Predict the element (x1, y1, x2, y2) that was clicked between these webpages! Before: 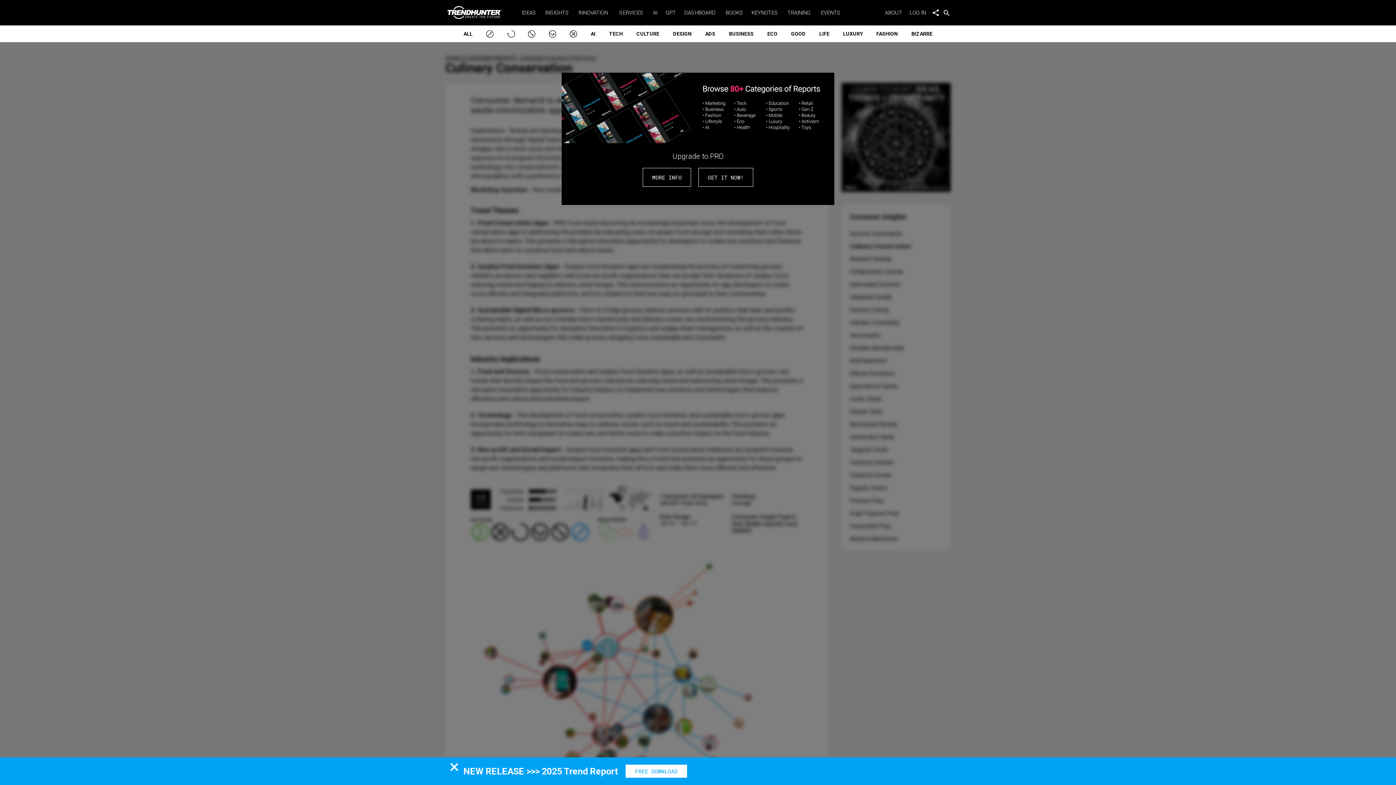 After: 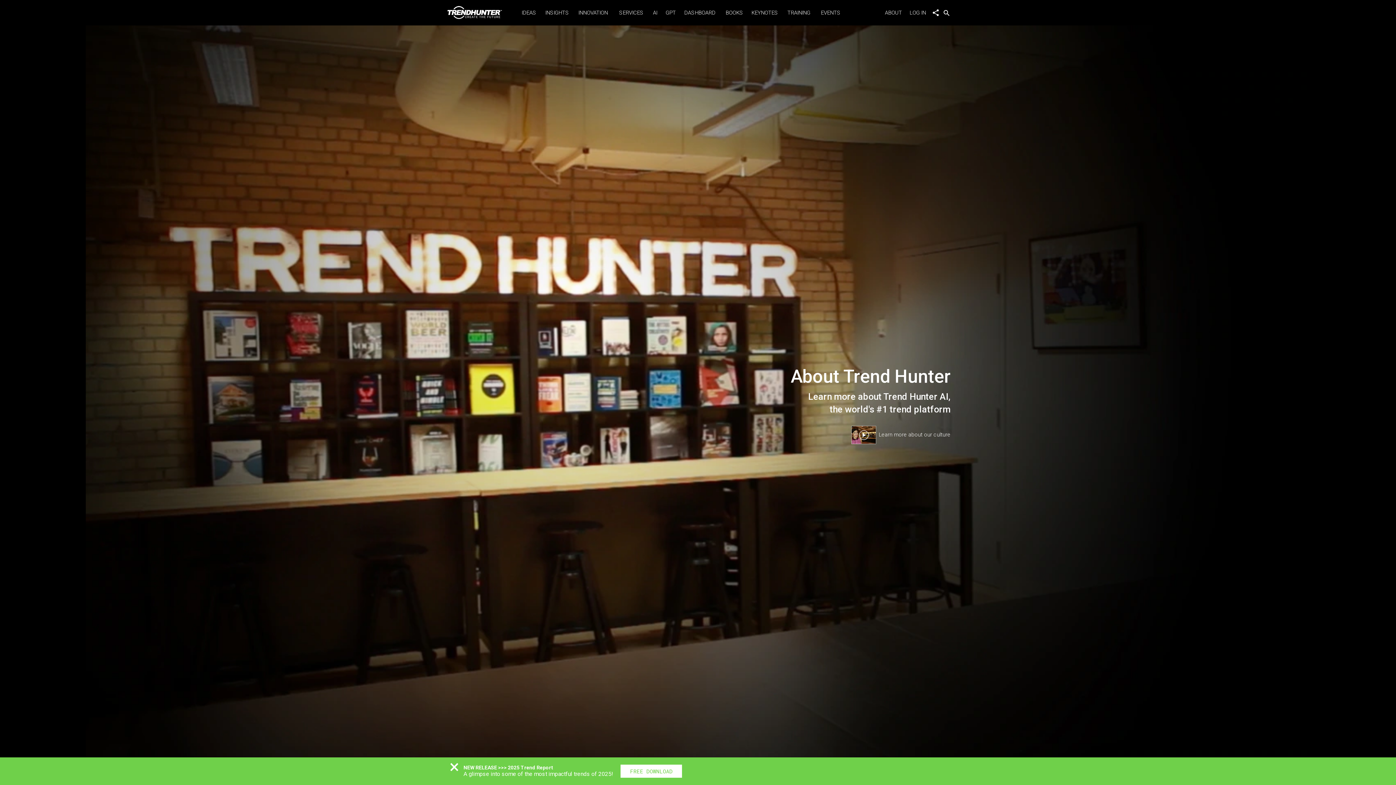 Action: label: ABOUT     bbox: (885, 9, 909, 16)